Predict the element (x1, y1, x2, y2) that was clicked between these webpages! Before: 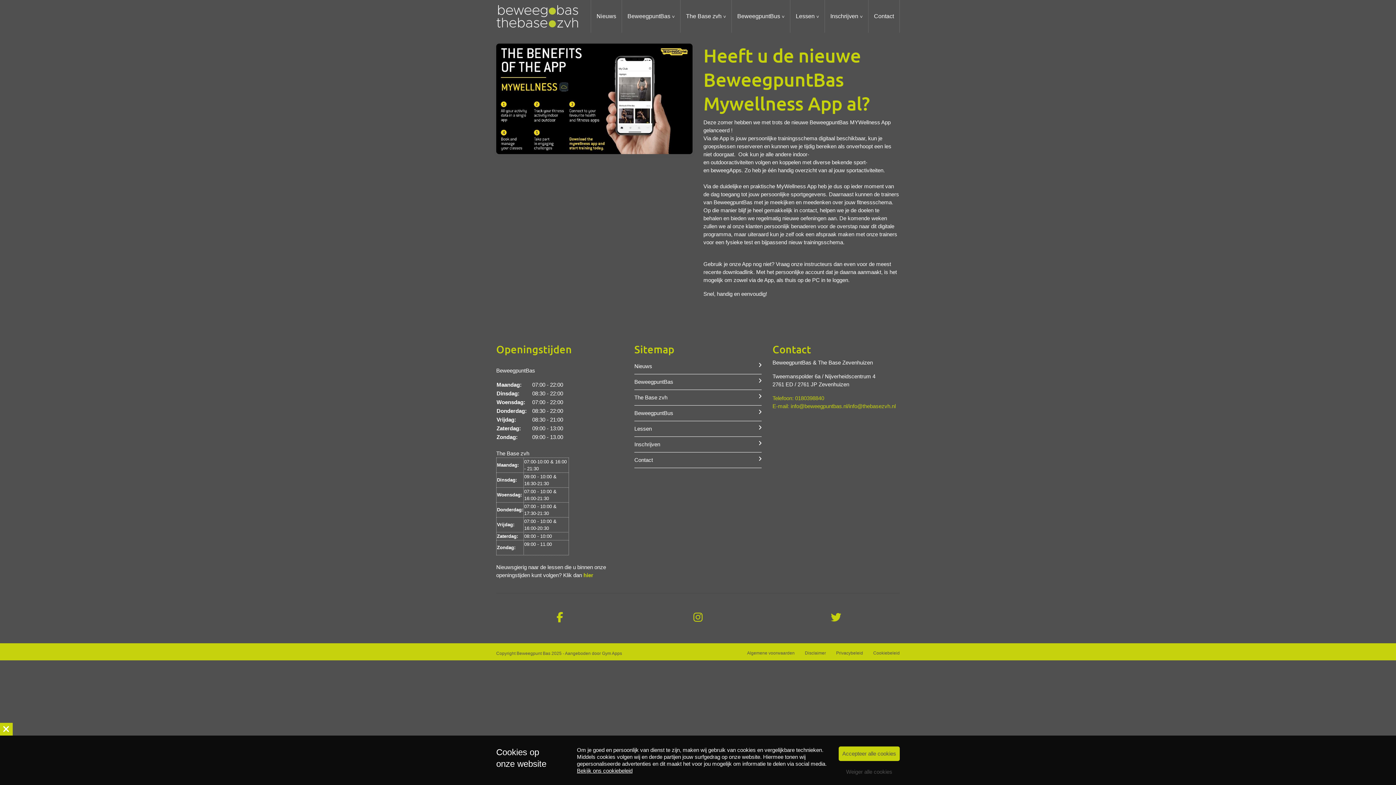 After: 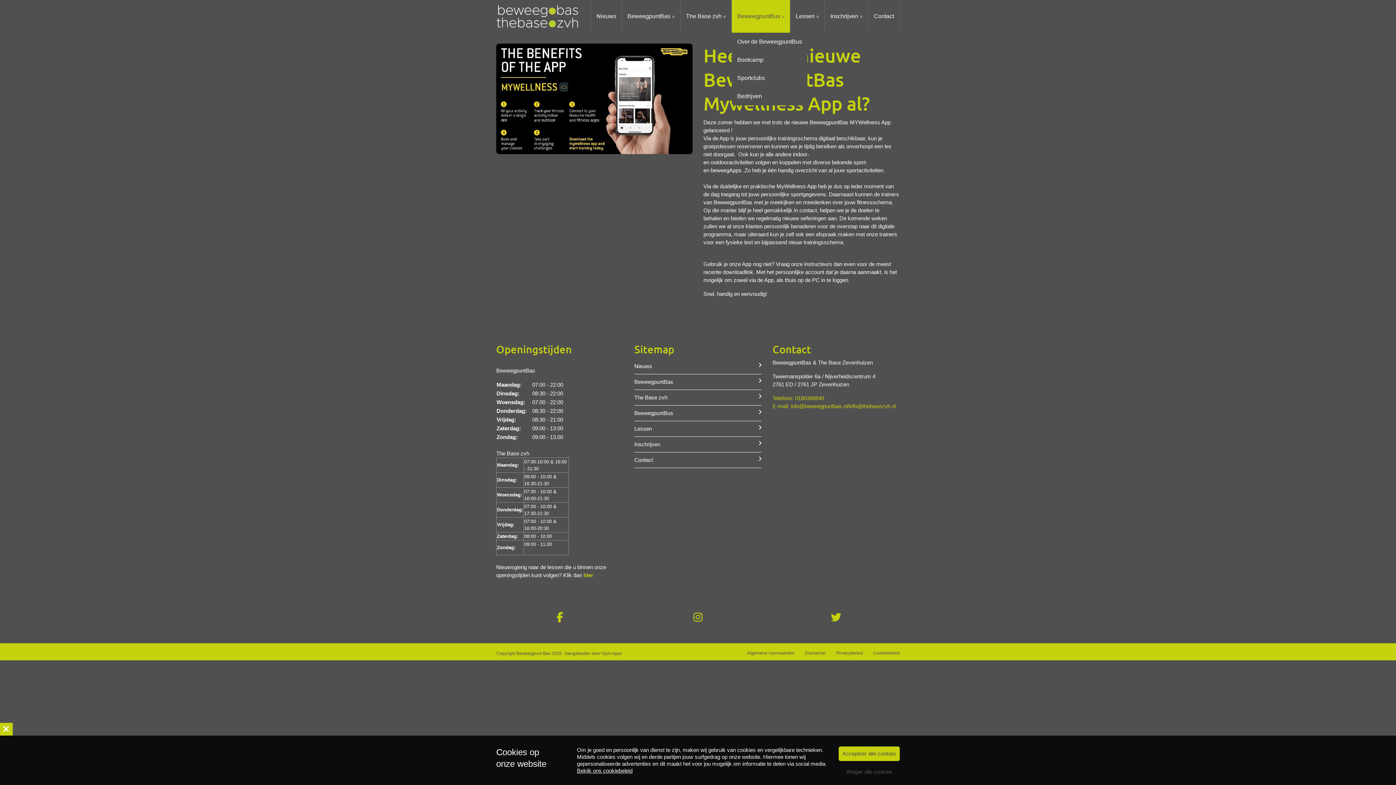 Action: bbox: (732, 0, 790, 32) label: BeweegpuntBus